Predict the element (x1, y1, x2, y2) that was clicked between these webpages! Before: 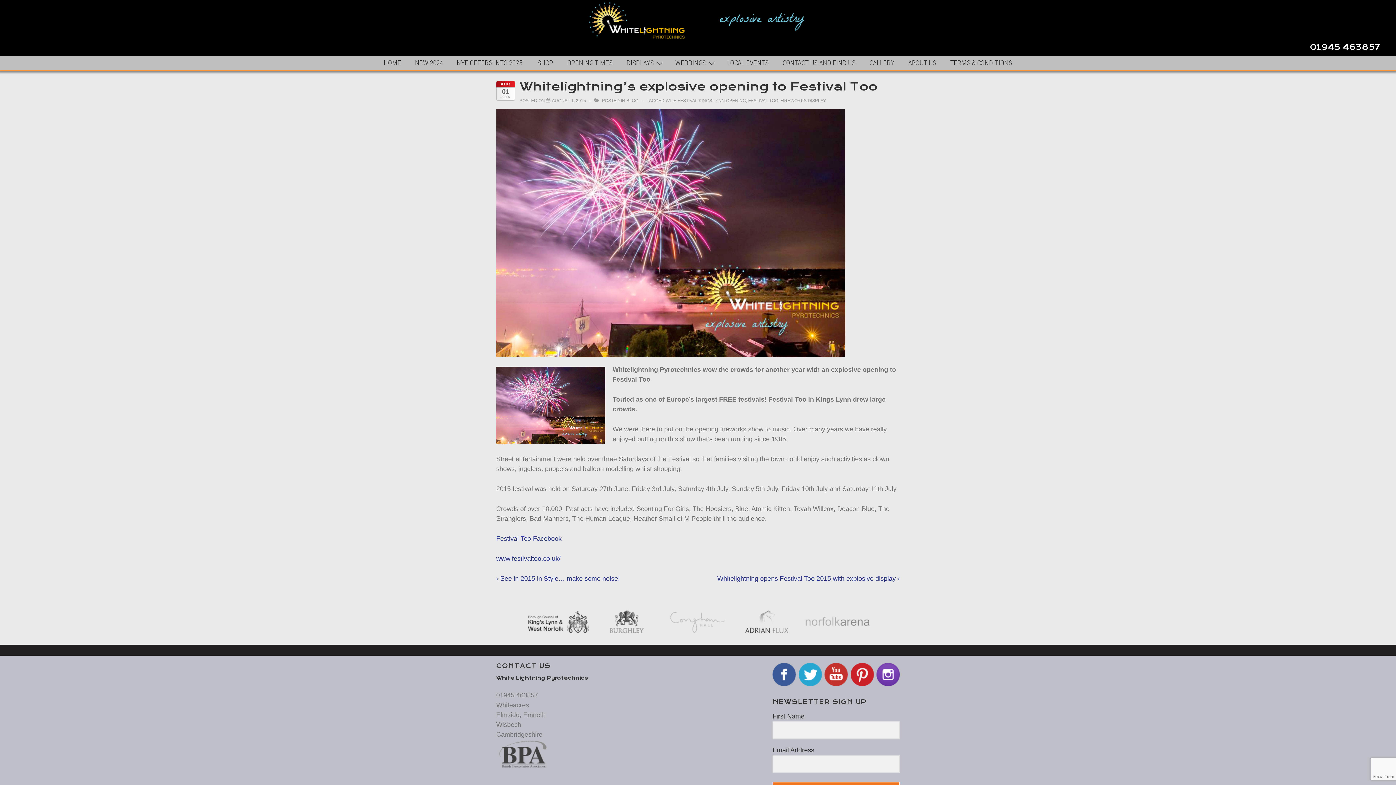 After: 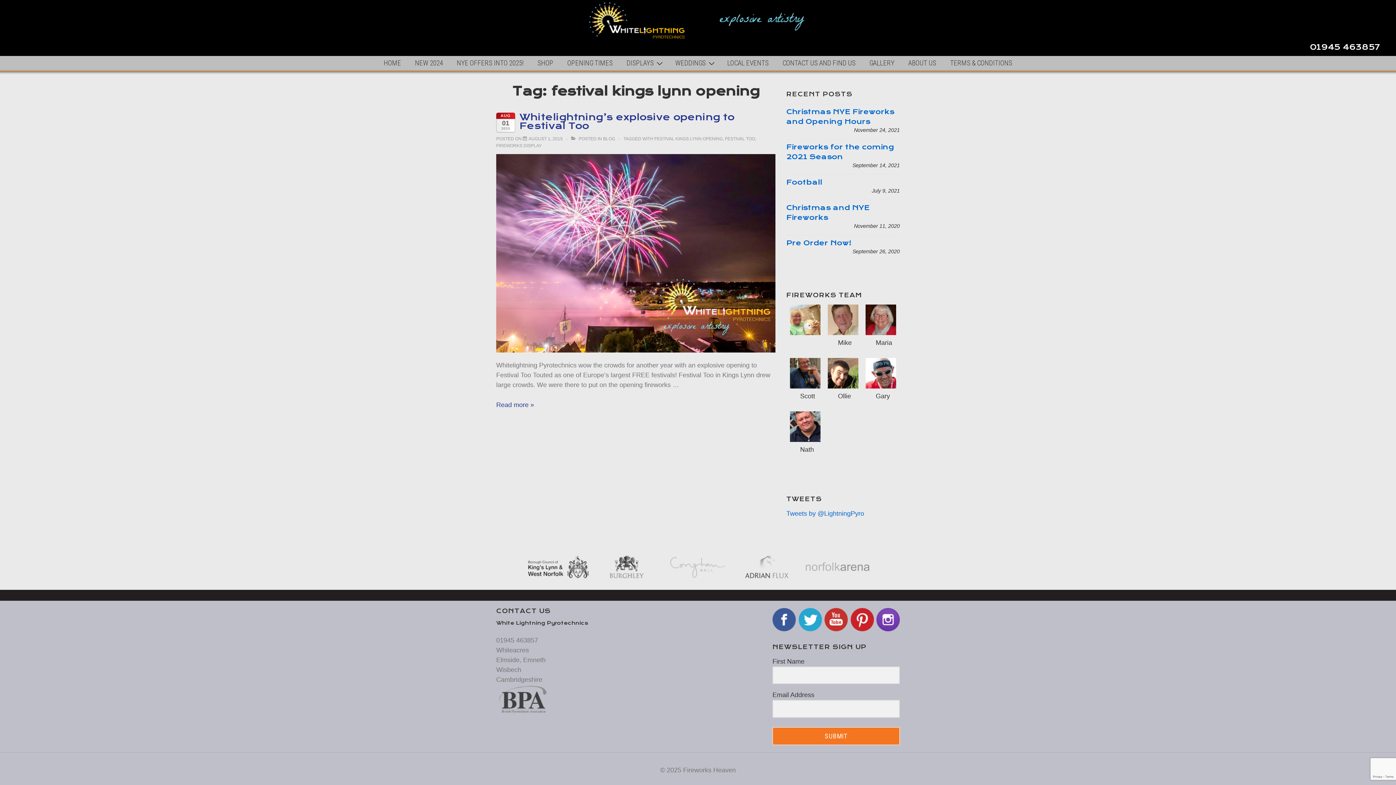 Action: bbox: (677, 98, 746, 103) label: FESTIVAL KINGS LYNN OPENING